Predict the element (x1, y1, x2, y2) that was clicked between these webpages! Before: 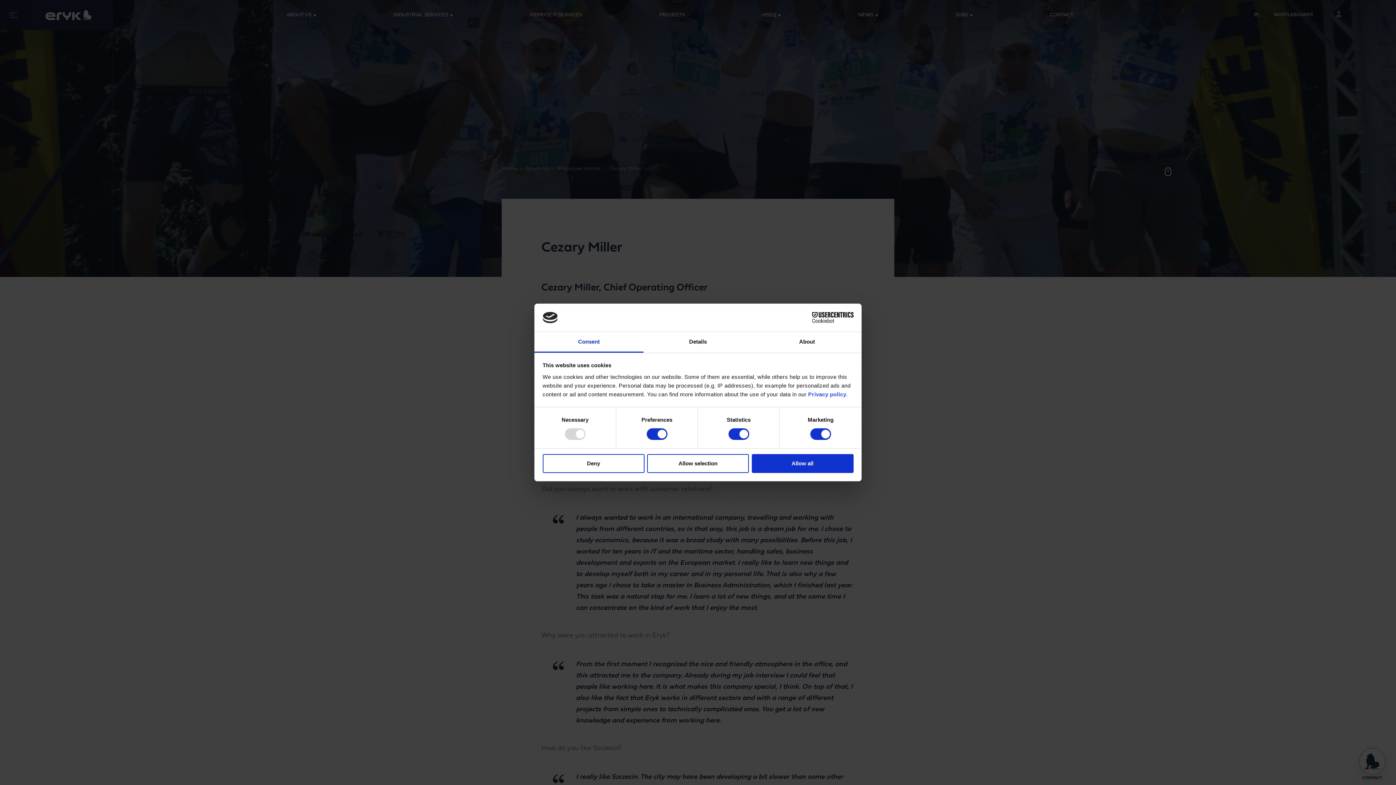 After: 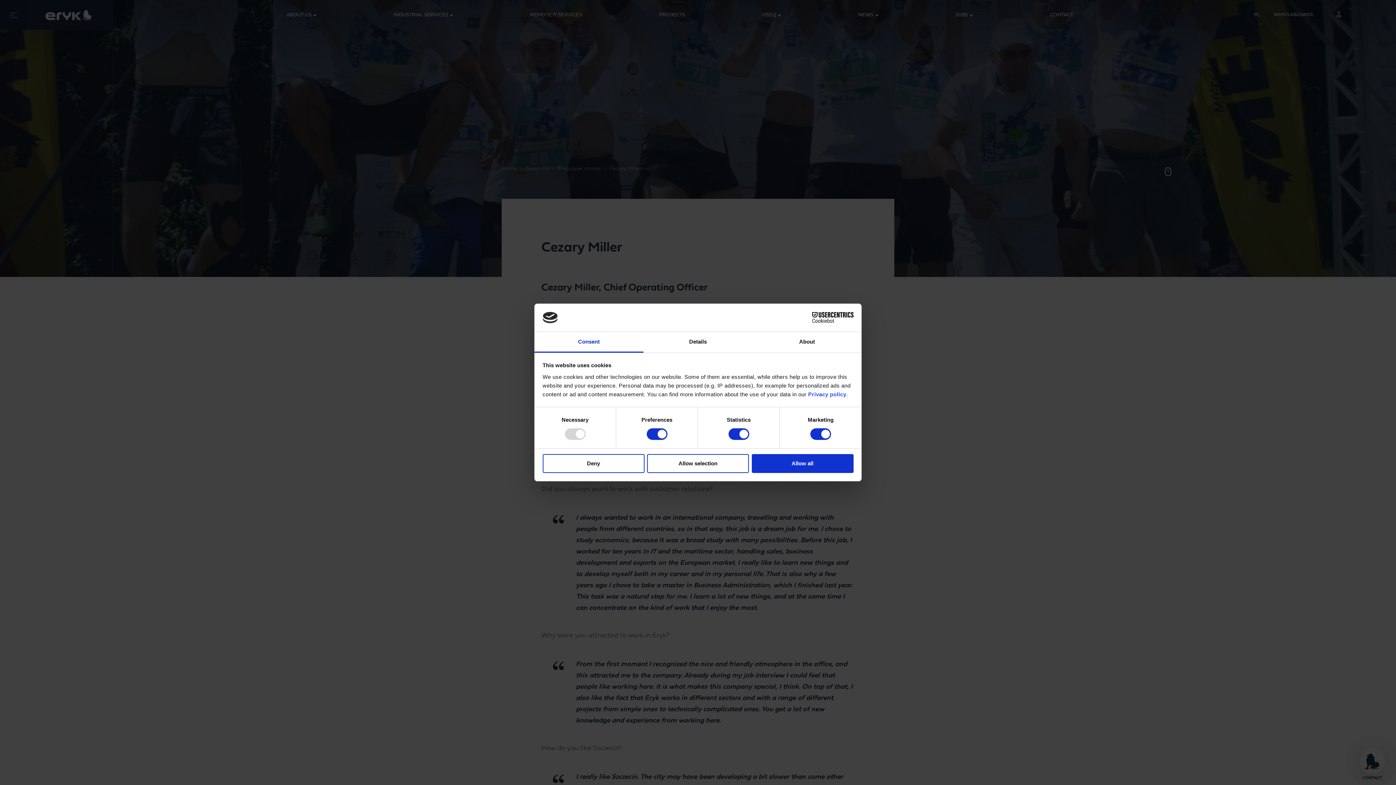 Action: label: Cookiebot - opens in a new window bbox: (790, 312, 853, 323)